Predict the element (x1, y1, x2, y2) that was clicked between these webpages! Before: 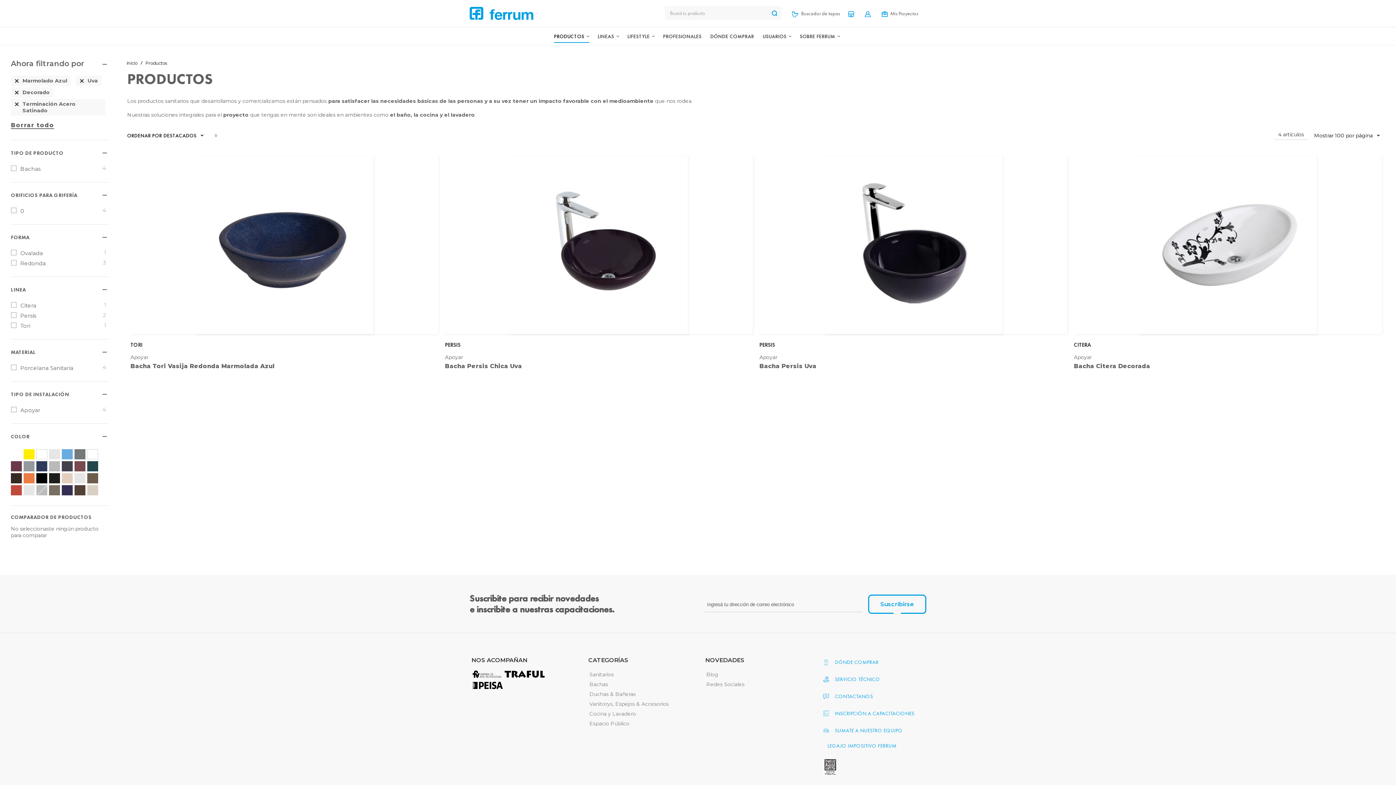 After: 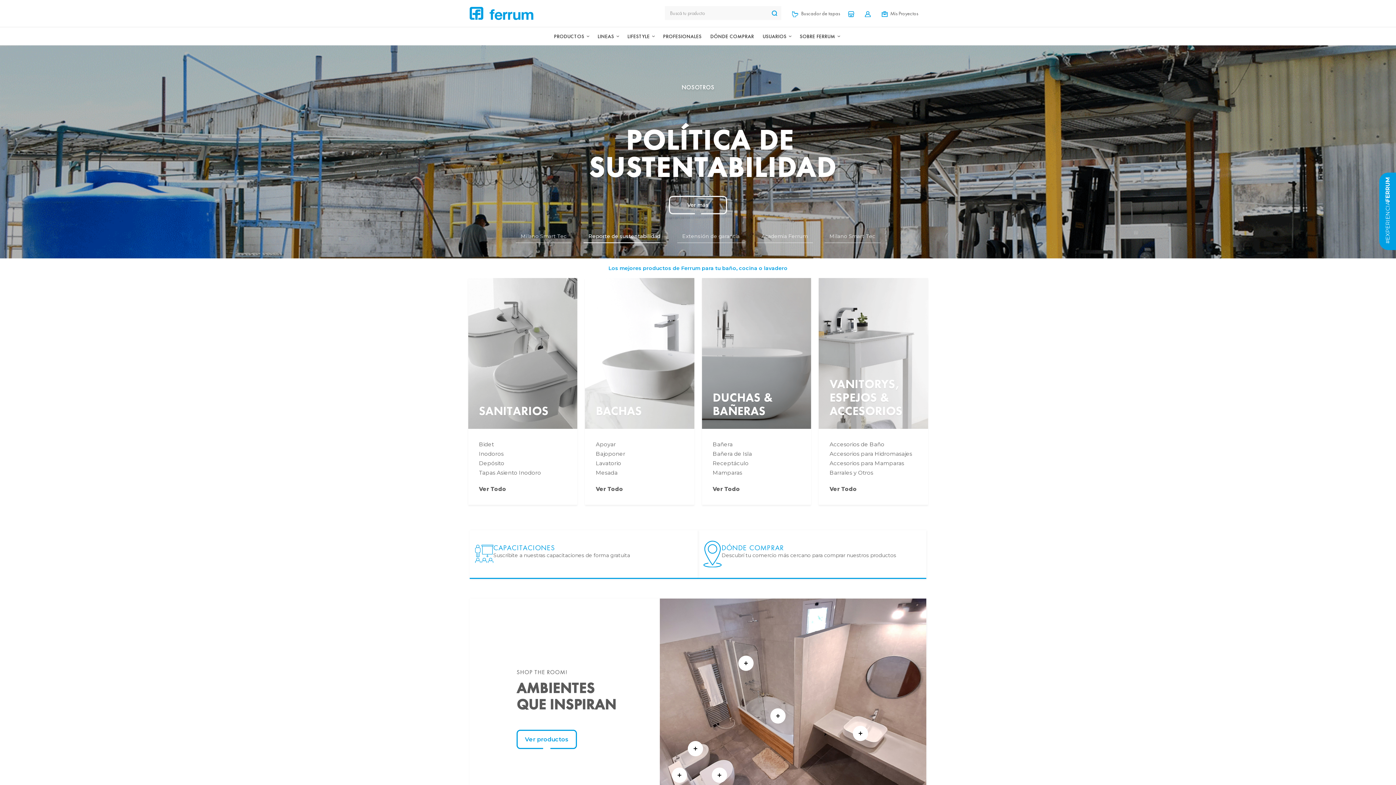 Action: bbox: (125, 60, 138, 66) label: Inicio